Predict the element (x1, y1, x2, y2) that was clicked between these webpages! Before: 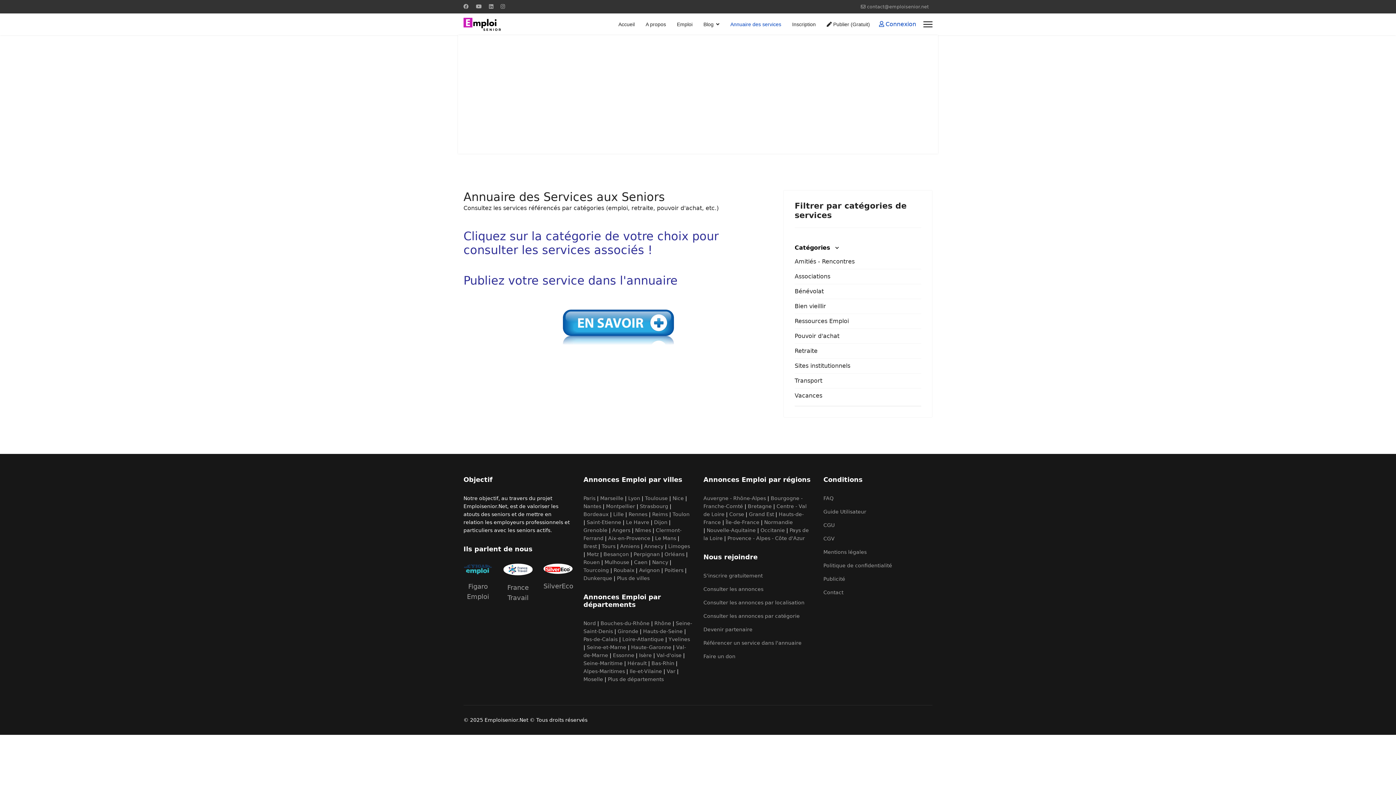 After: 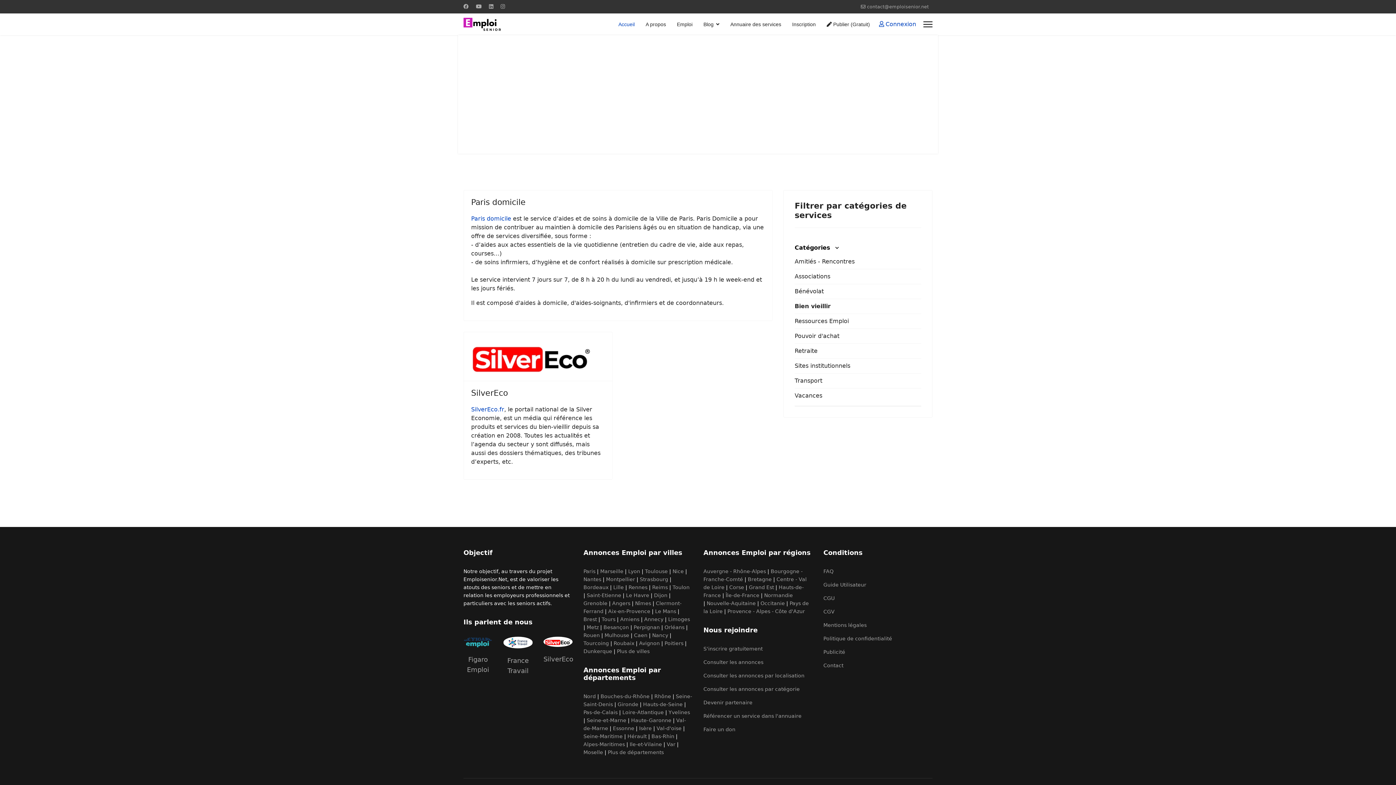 Action: bbox: (794, 299, 921, 313) label: Bien vieillir